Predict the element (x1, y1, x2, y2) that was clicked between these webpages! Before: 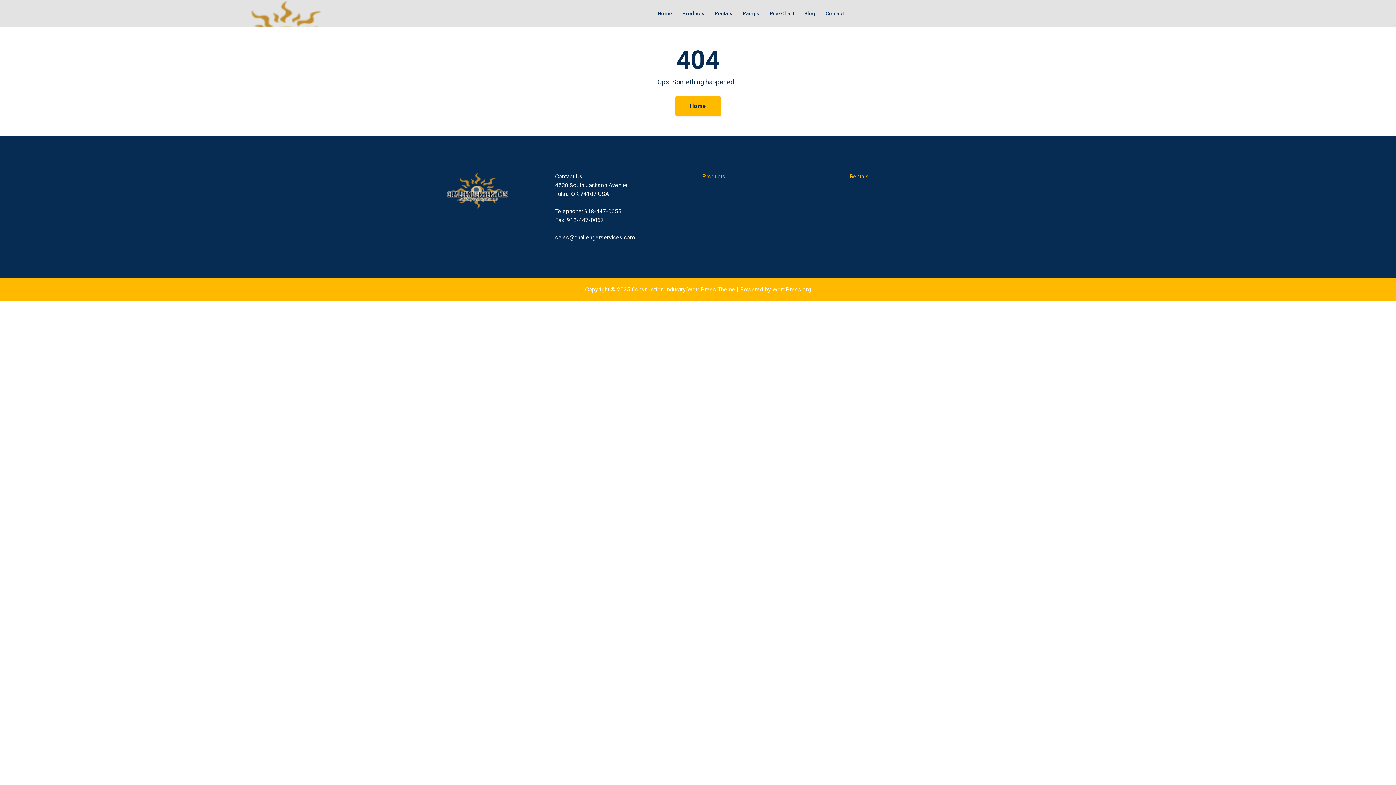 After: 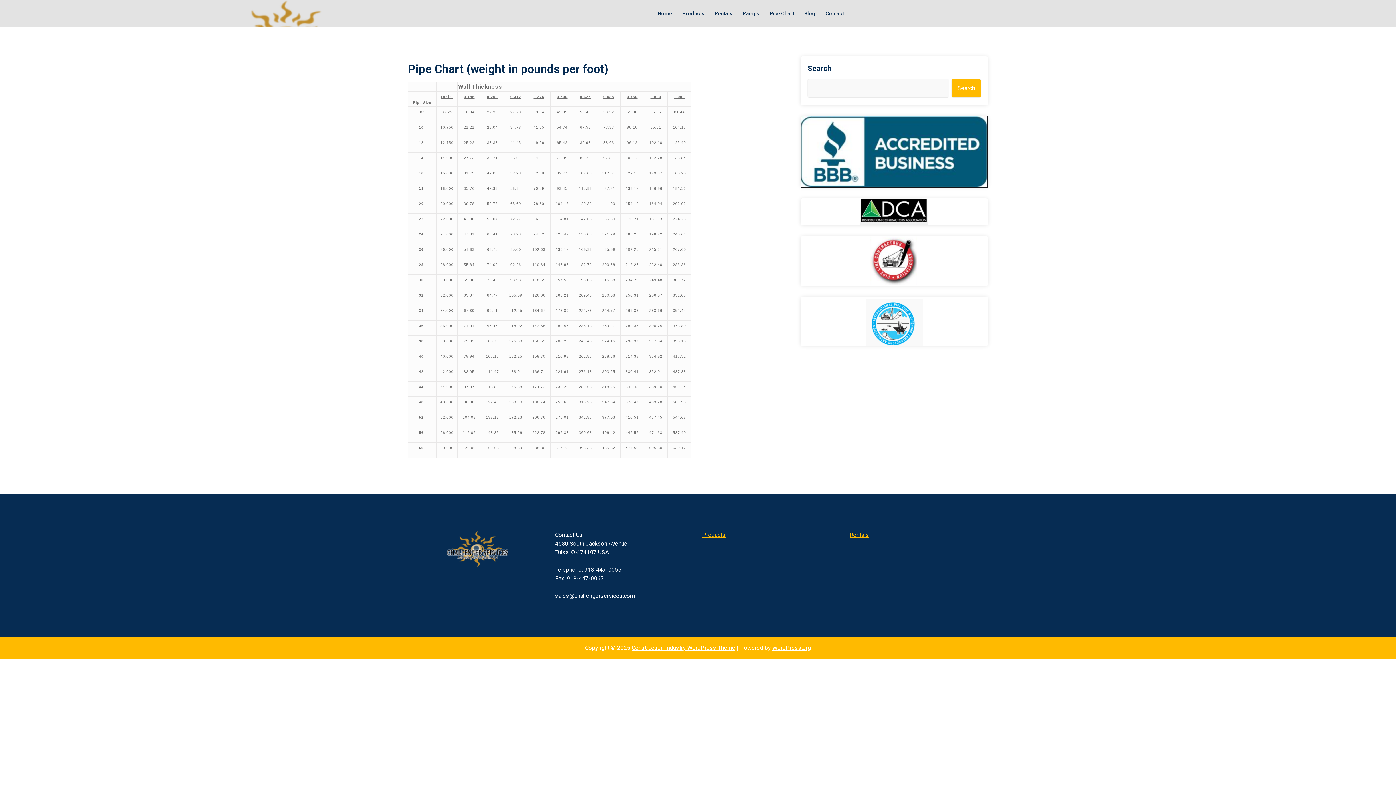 Action: bbox: (765, 5, 798, 21) label: Pipe Chart